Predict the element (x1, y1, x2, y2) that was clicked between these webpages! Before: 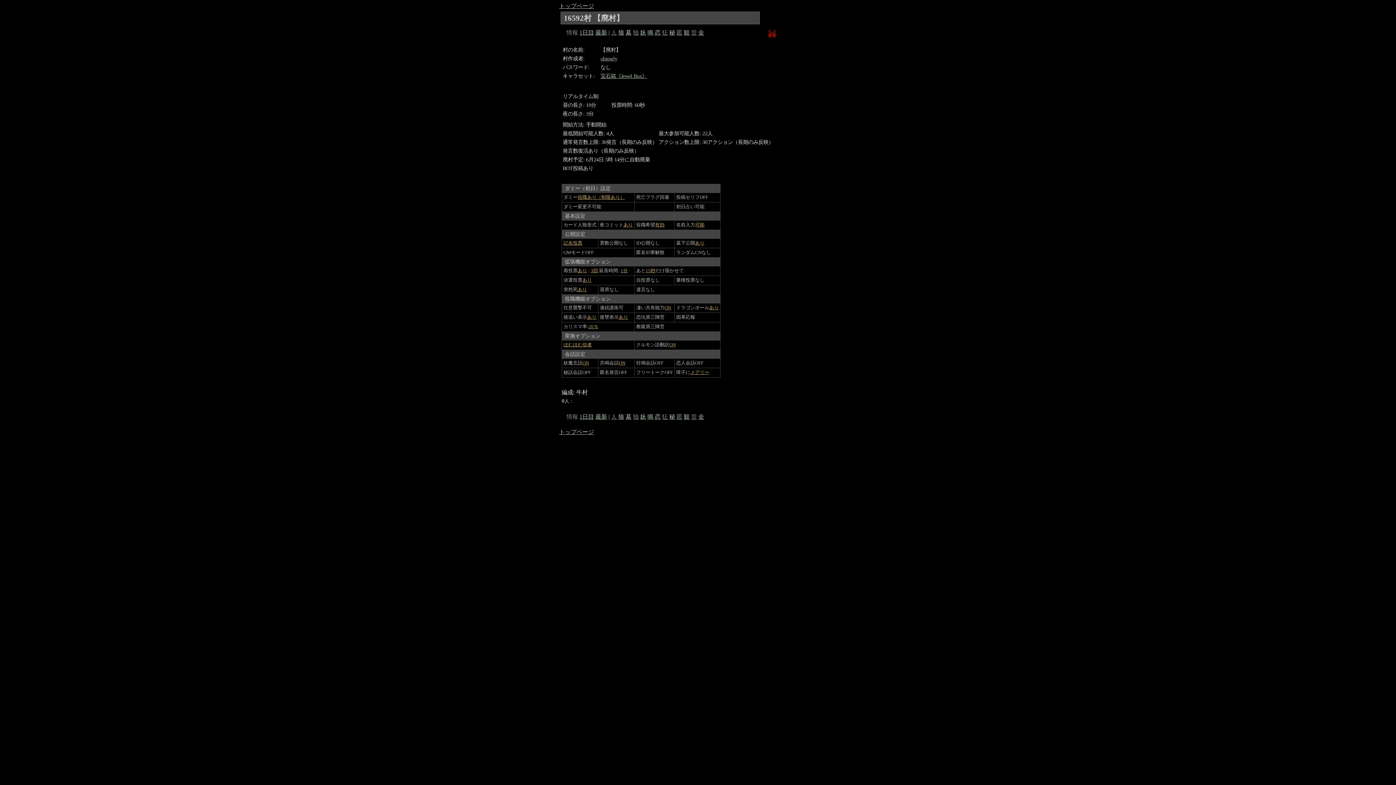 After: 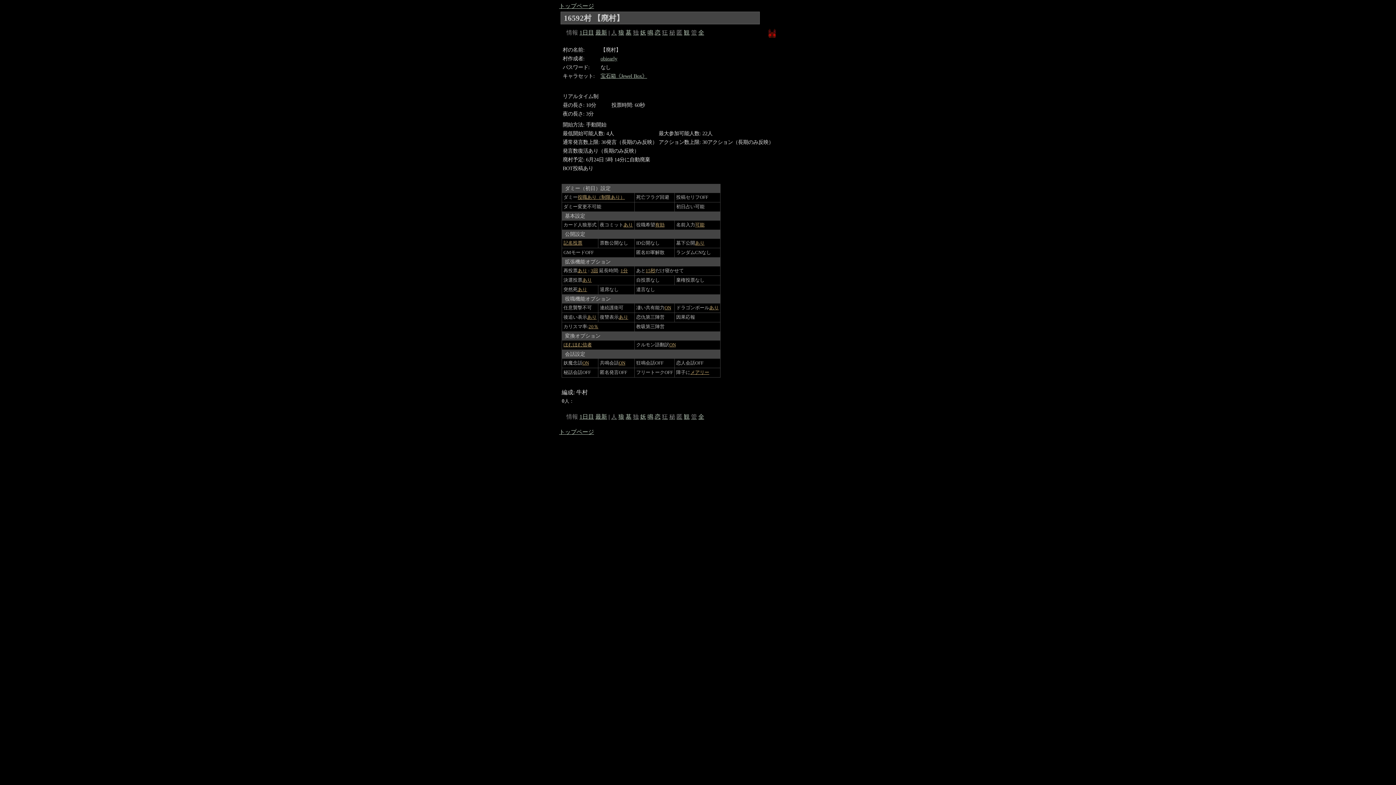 Action: bbox: (669, 413, 675, 420) label: 秘